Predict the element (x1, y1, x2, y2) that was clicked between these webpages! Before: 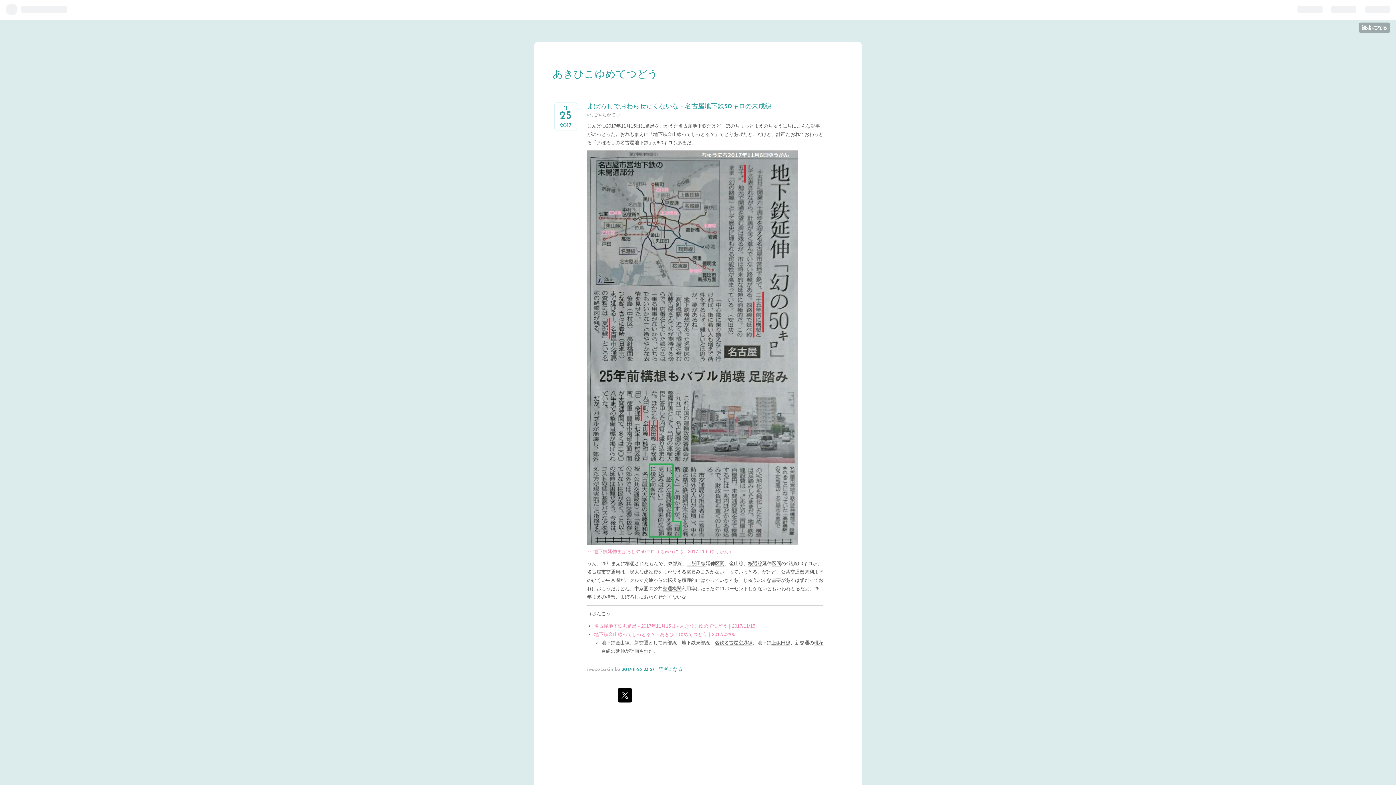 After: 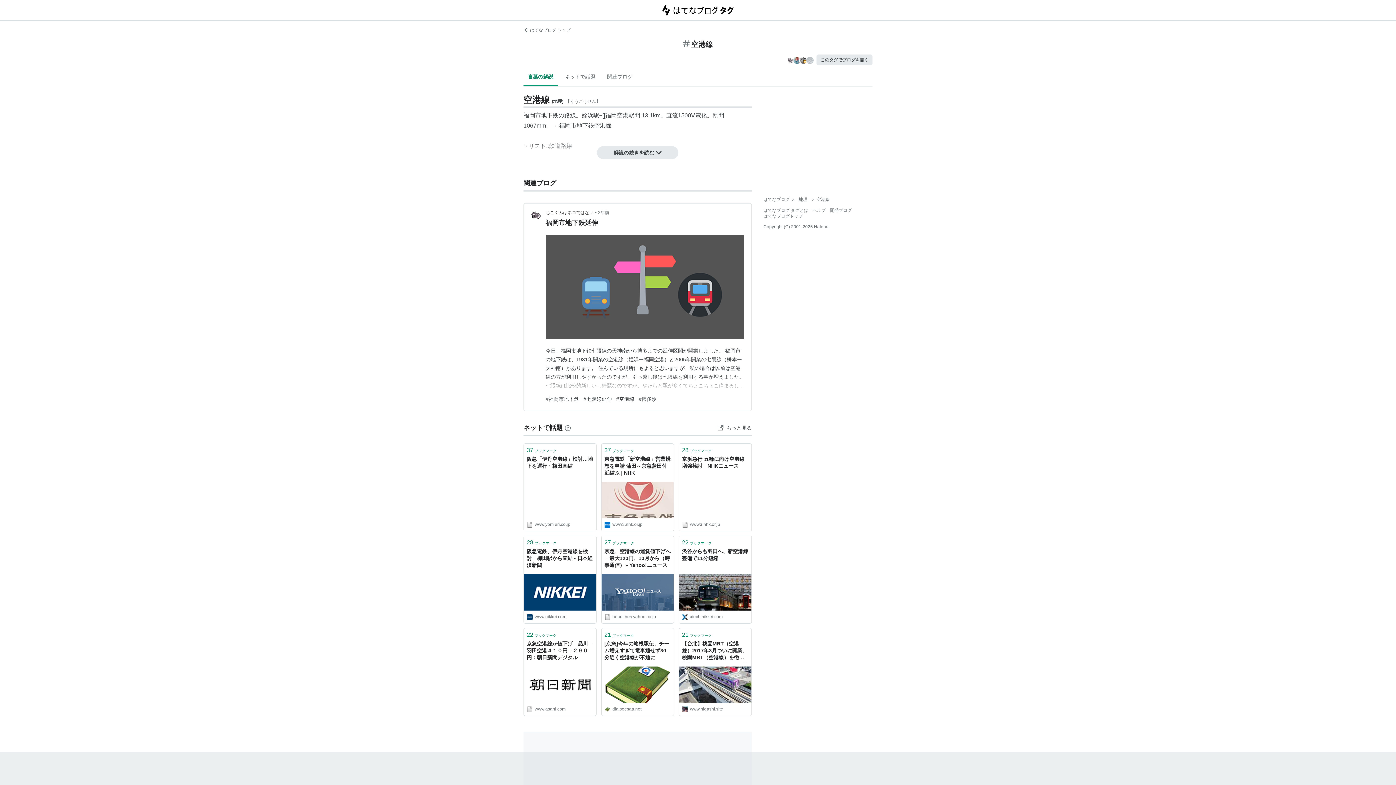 Action: label: 空港線 bbox: (738, 640, 752, 646)